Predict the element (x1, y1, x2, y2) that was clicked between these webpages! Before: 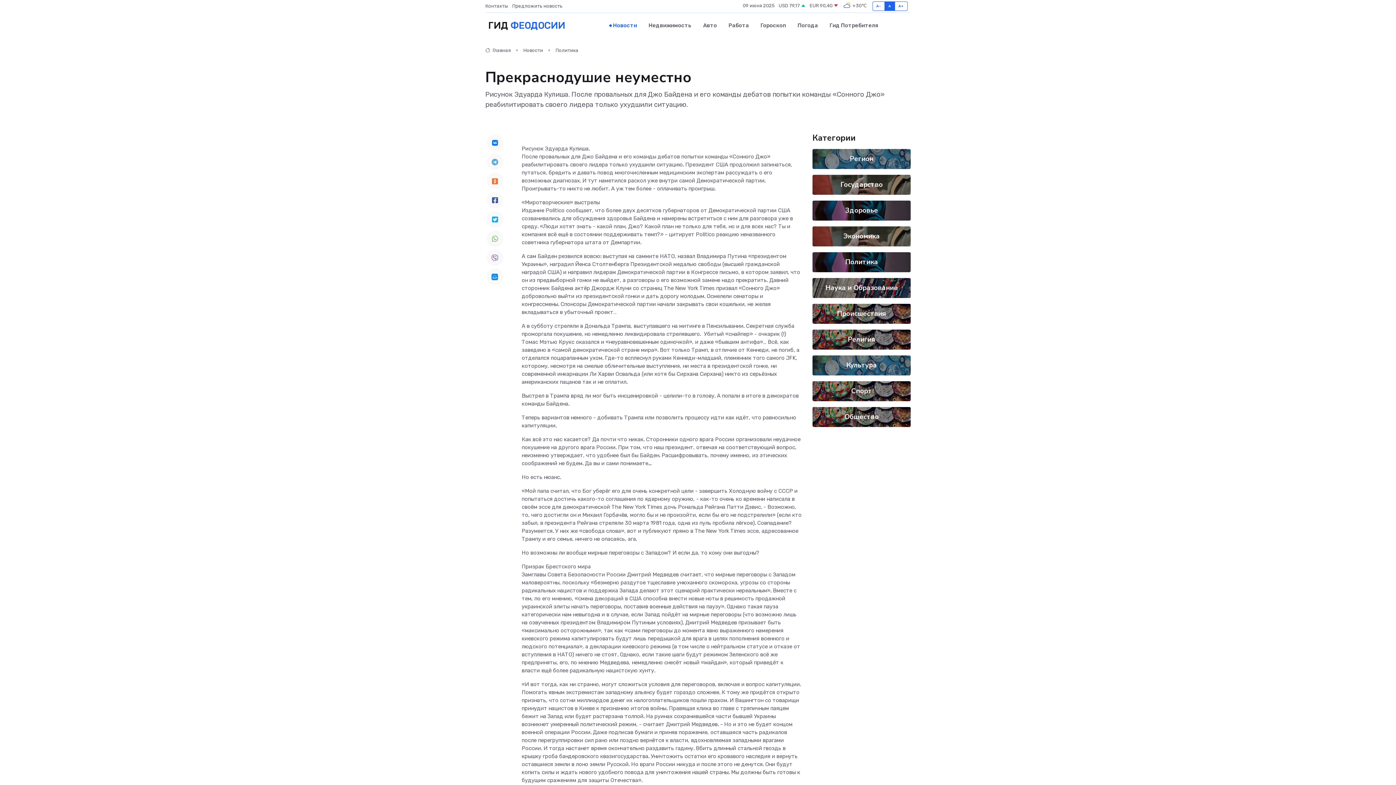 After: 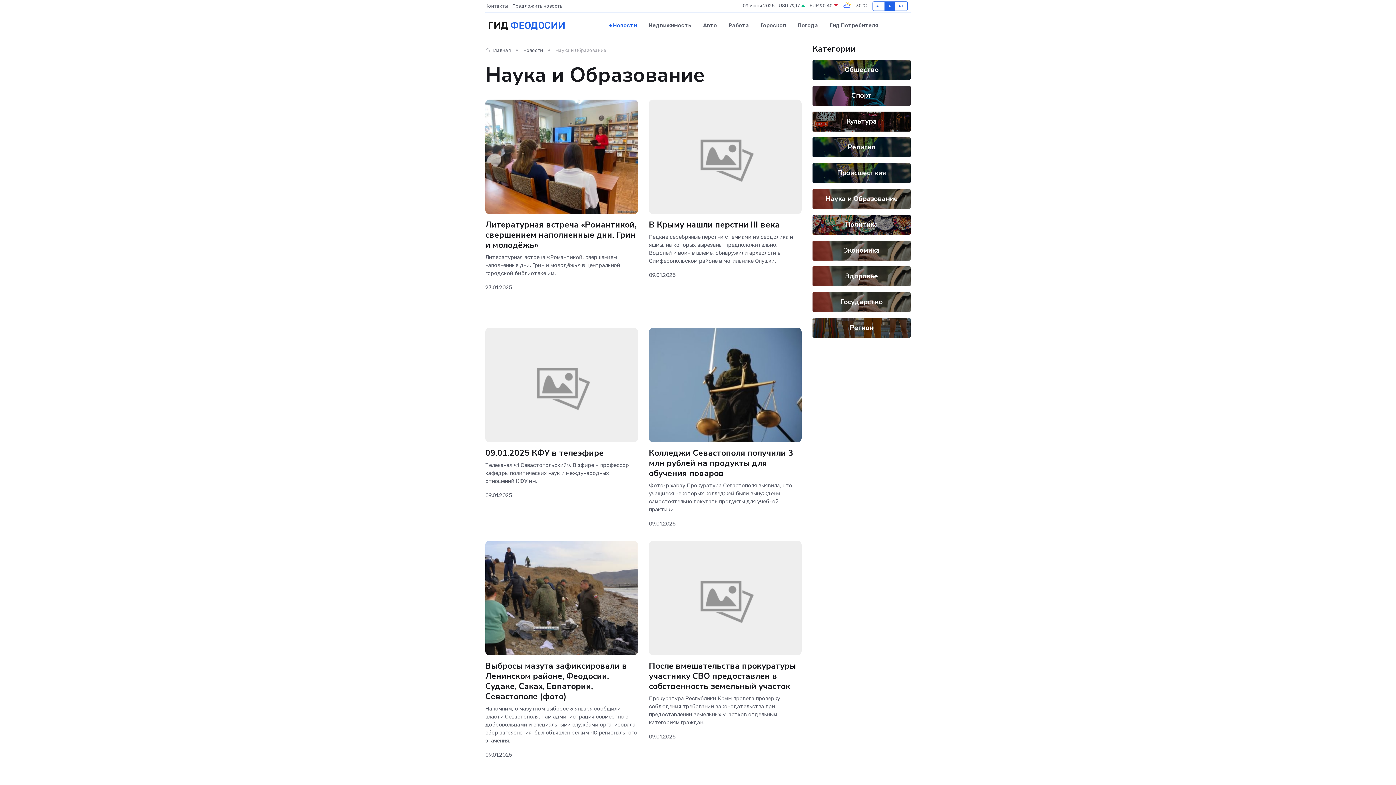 Action: label: Наука и Образование bbox: (825, 283, 898, 292)